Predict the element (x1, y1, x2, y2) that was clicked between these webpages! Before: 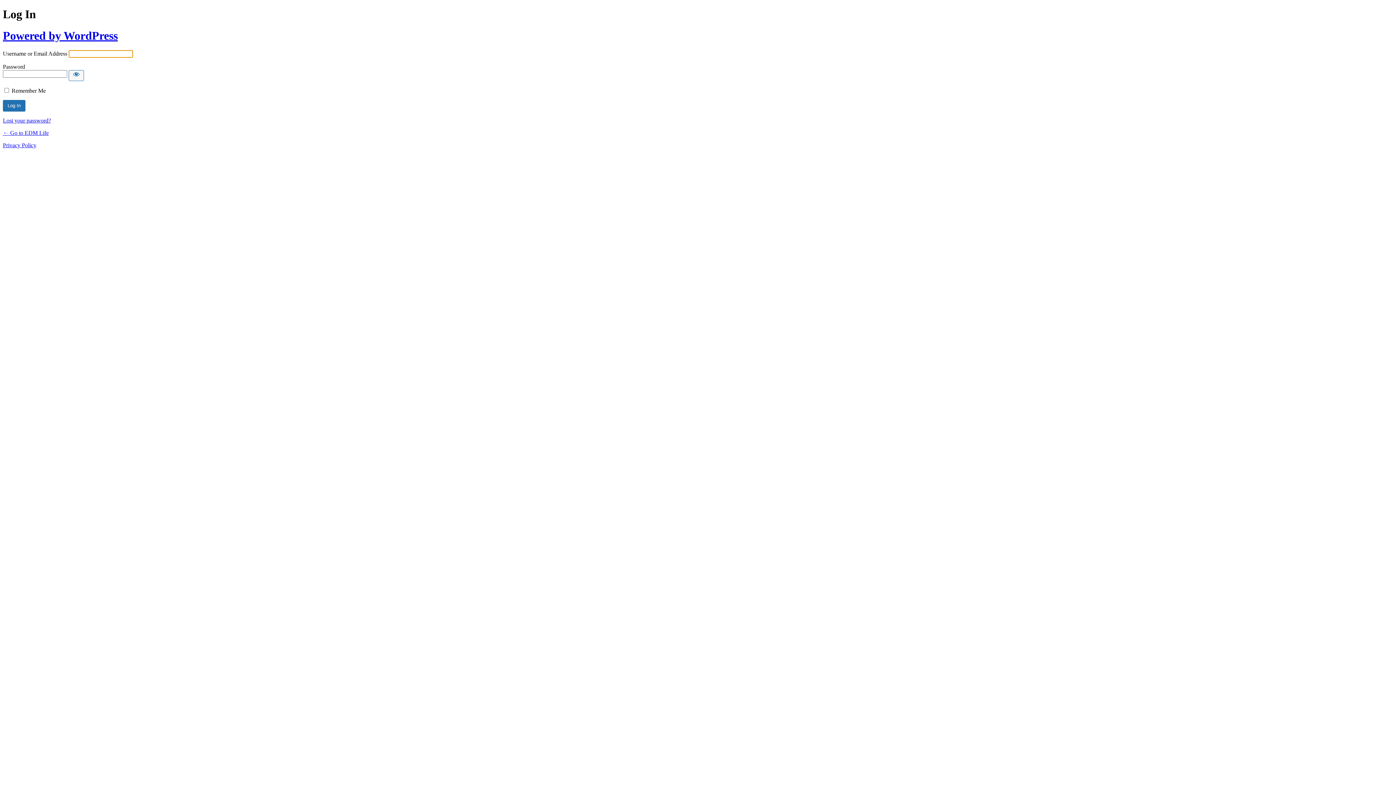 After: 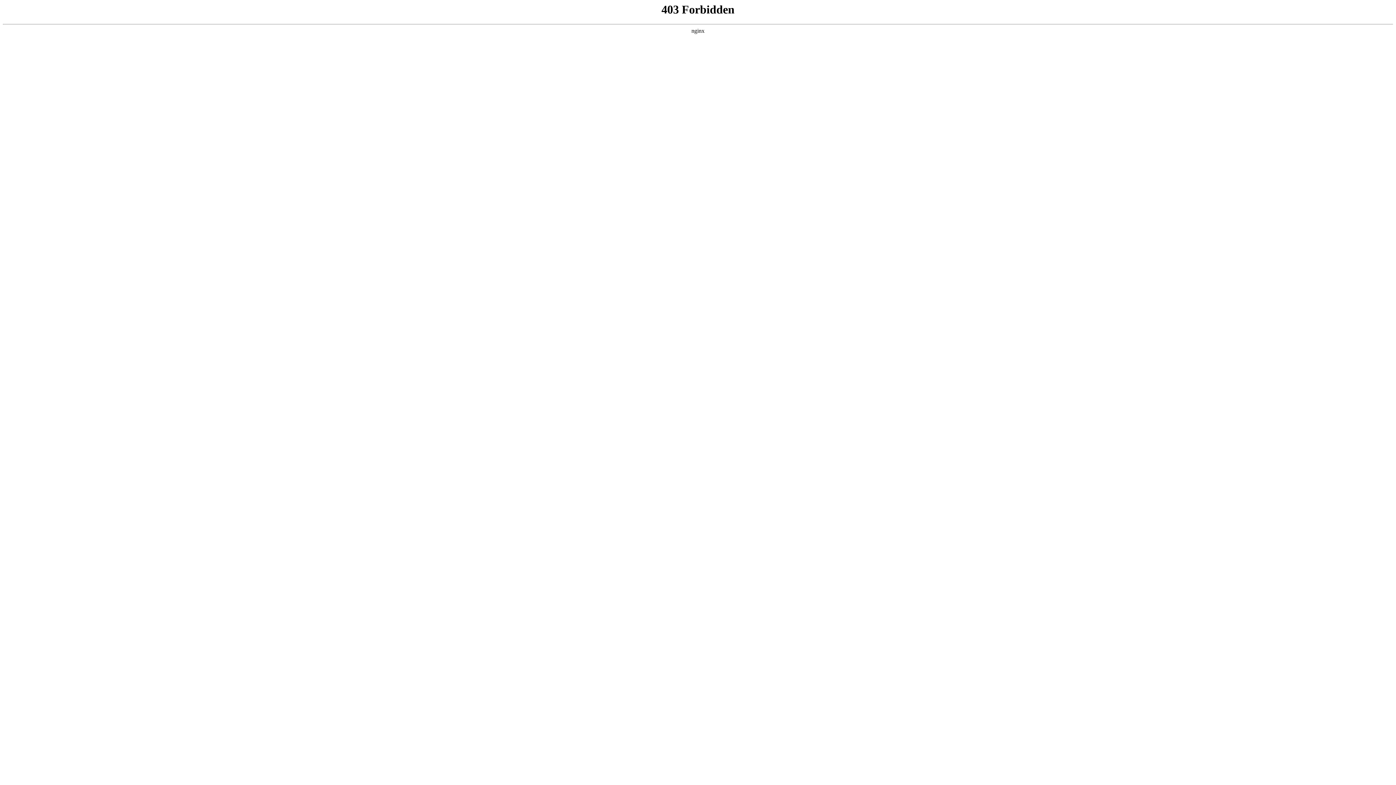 Action: bbox: (2, 29, 117, 42) label: Powered by WordPress